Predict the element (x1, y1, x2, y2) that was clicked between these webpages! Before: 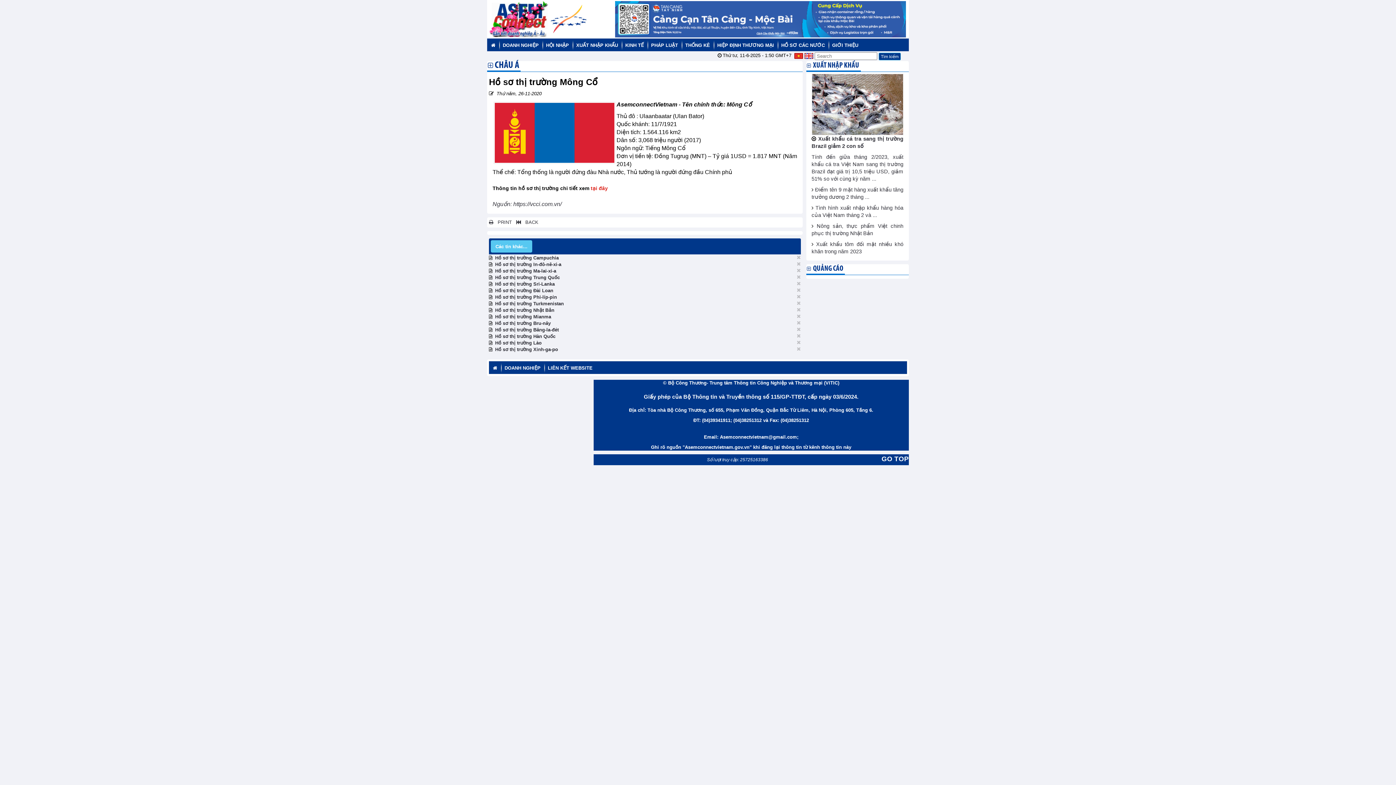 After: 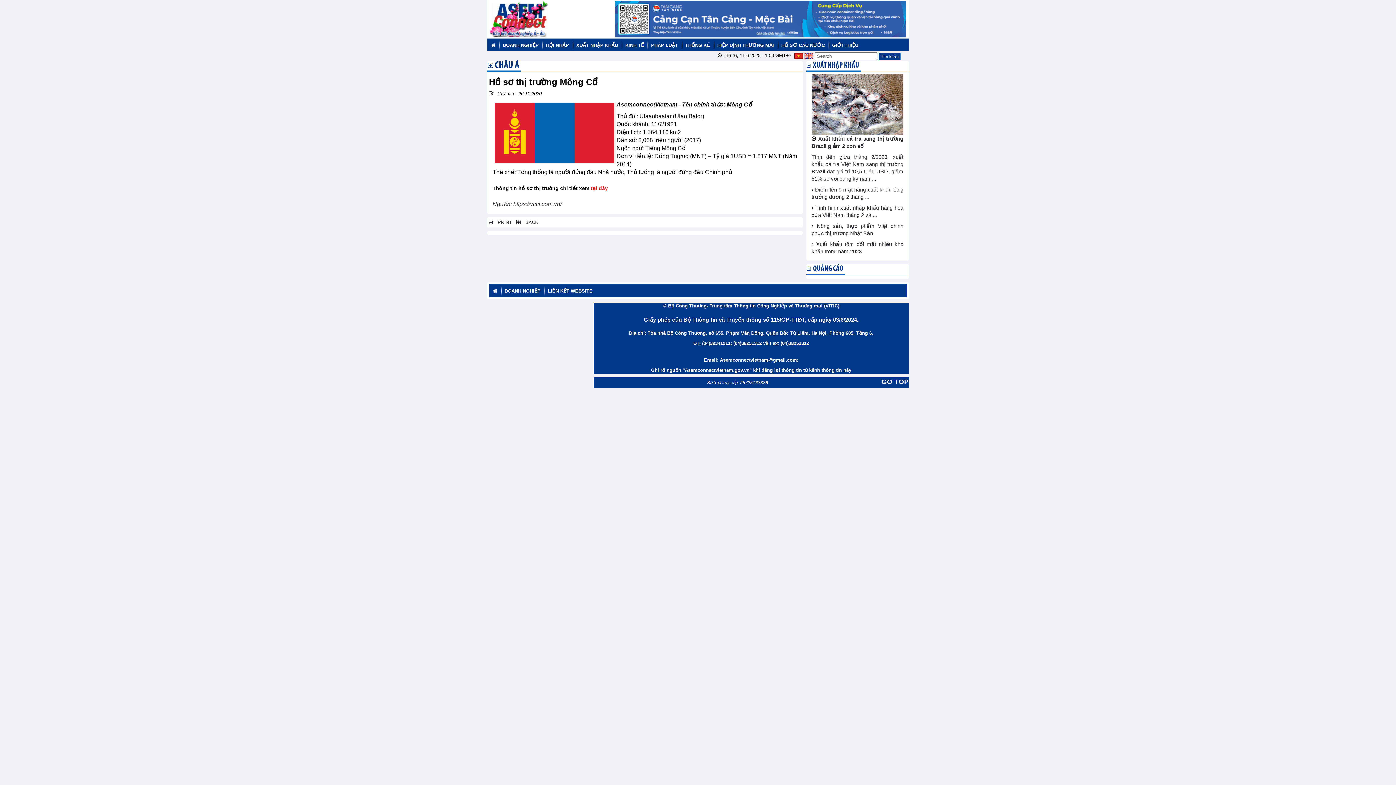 Action: bbox: (796, 294, 800, 299)